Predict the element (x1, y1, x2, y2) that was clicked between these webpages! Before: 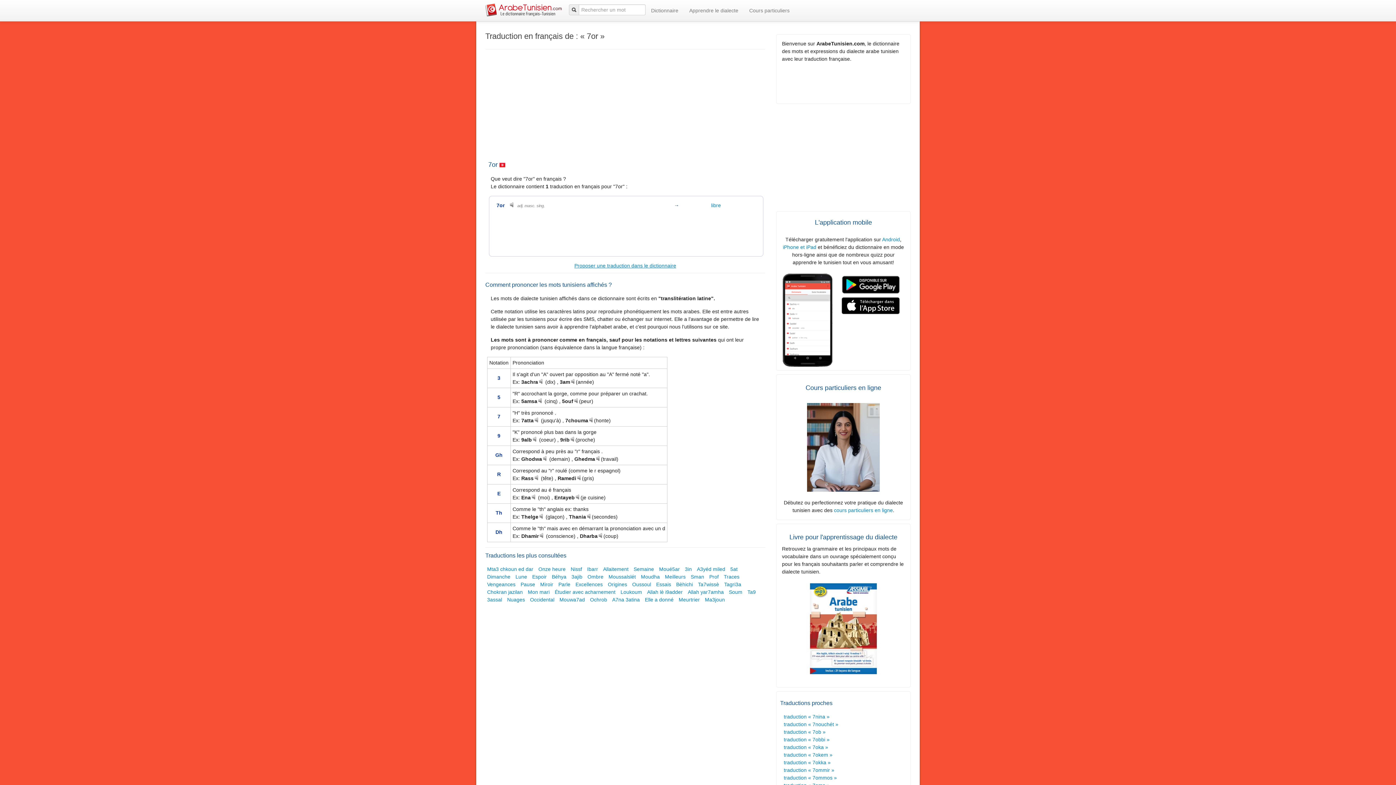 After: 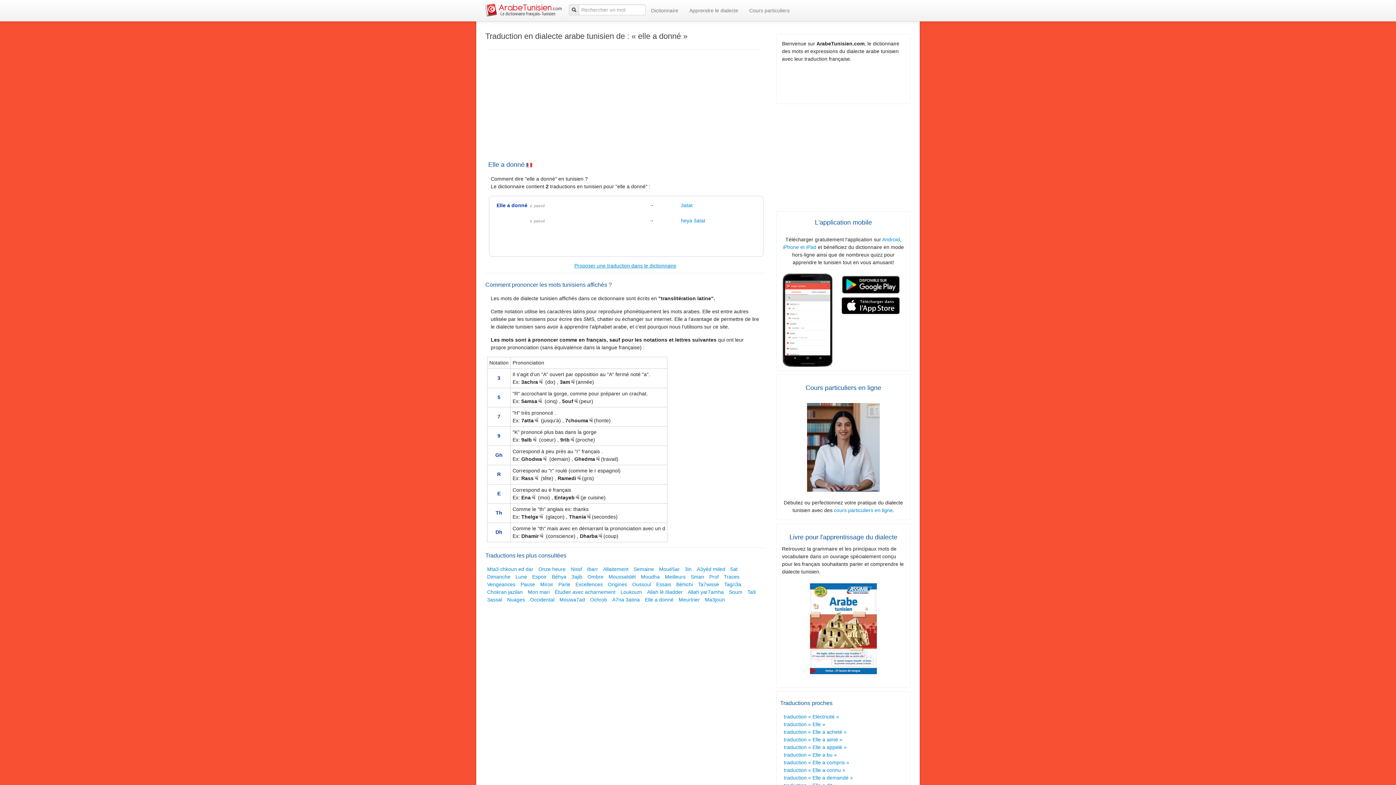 Action: bbox: (645, 597, 673, 602) label: Elle a donné